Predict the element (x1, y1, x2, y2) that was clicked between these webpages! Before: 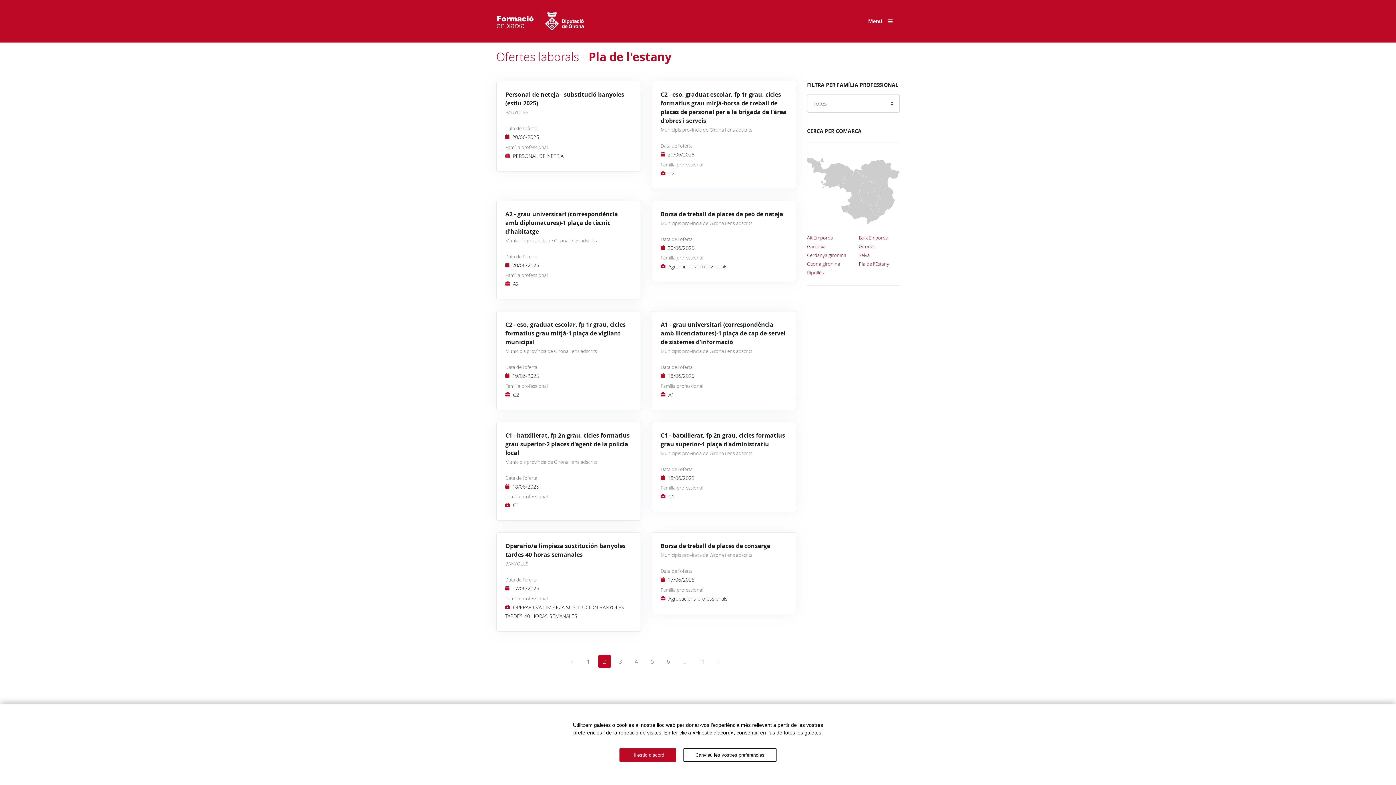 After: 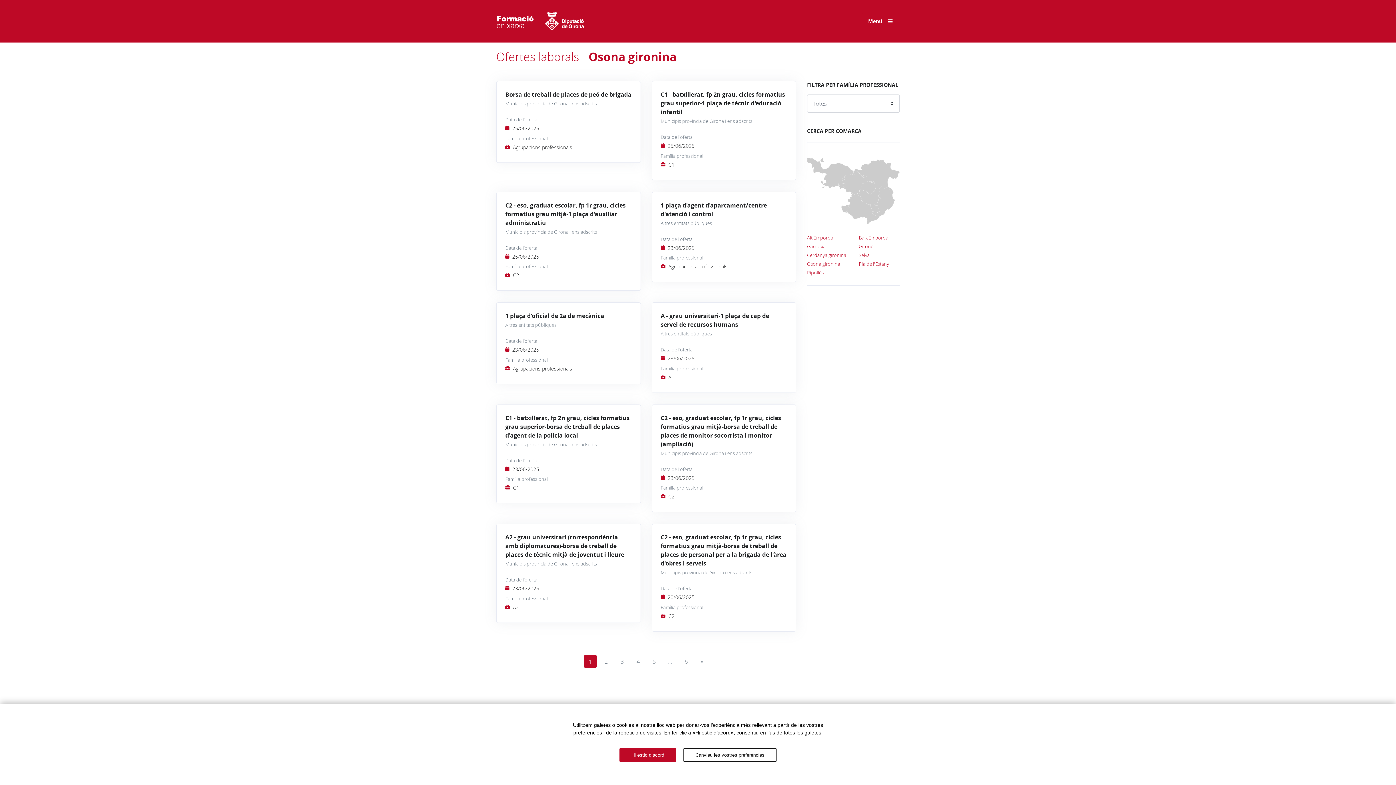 Action: bbox: (807, 260, 840, 267) label: Osona gironina